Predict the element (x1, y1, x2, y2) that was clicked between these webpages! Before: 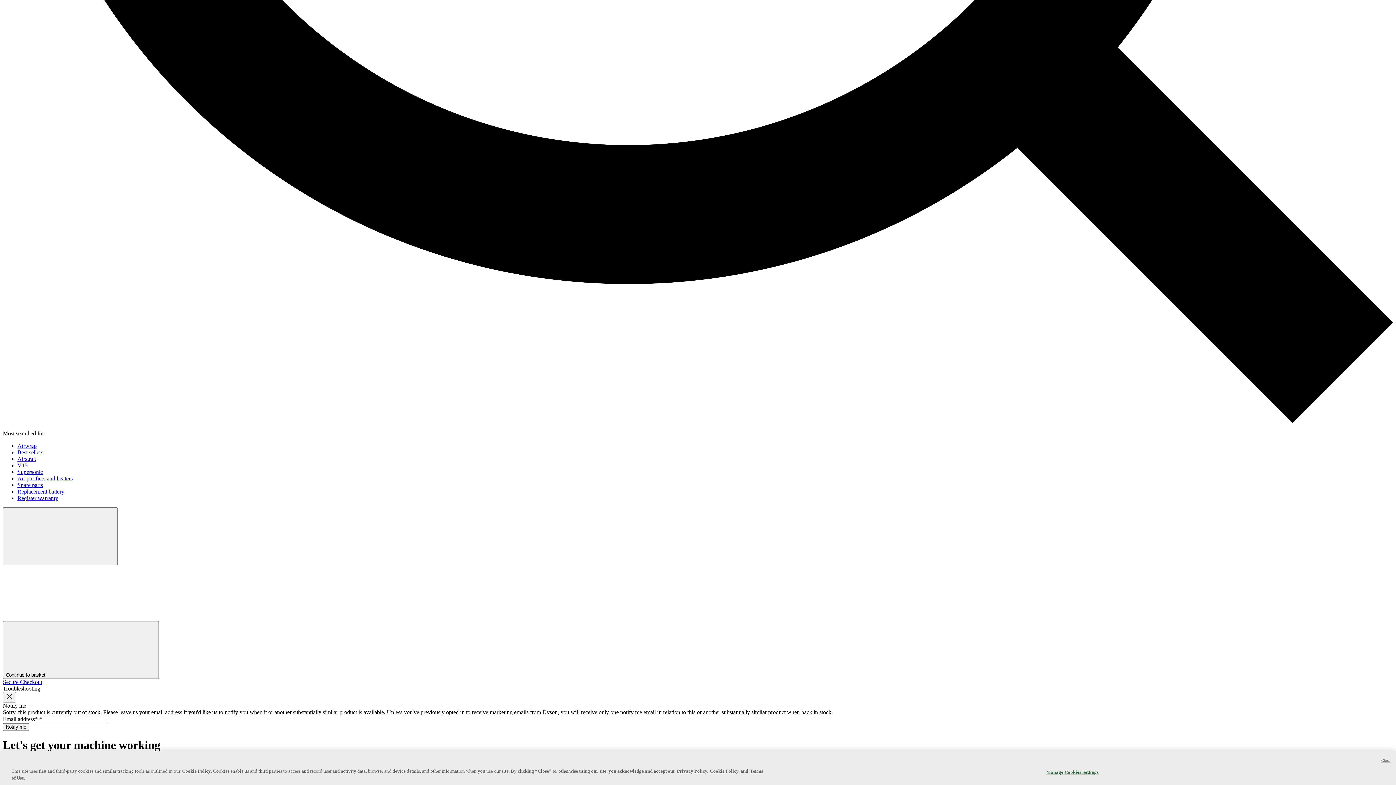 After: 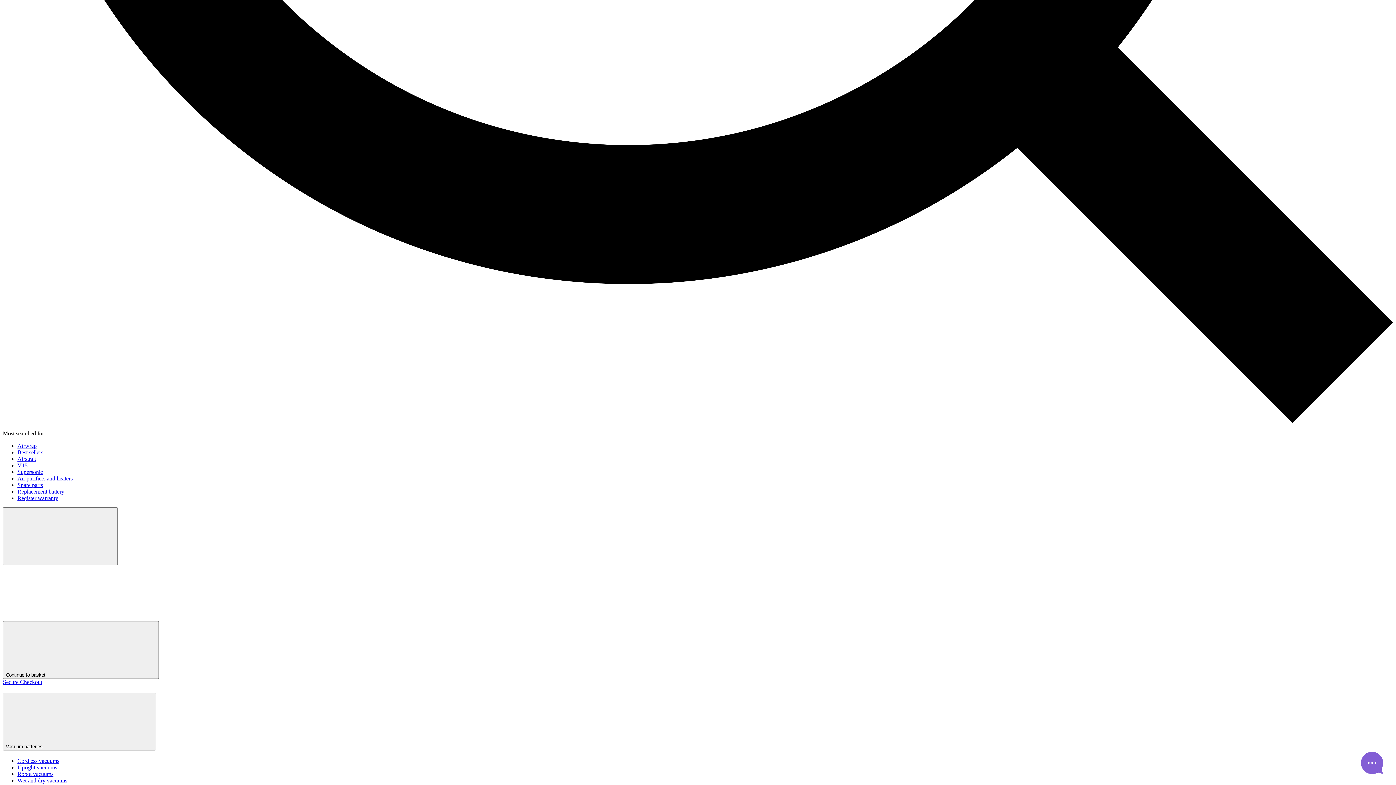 Action: bbox: (17, 488, 64, 494) label: Replacement battery